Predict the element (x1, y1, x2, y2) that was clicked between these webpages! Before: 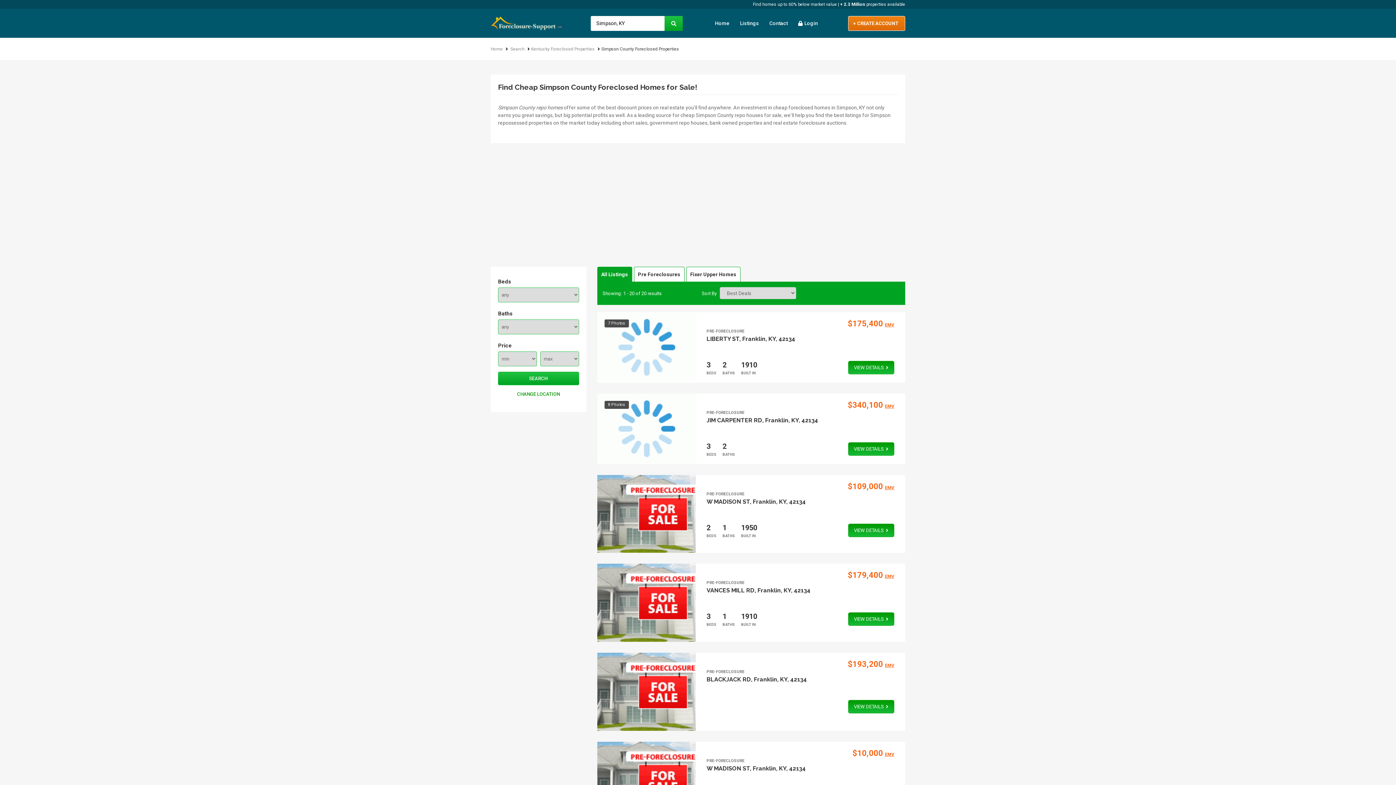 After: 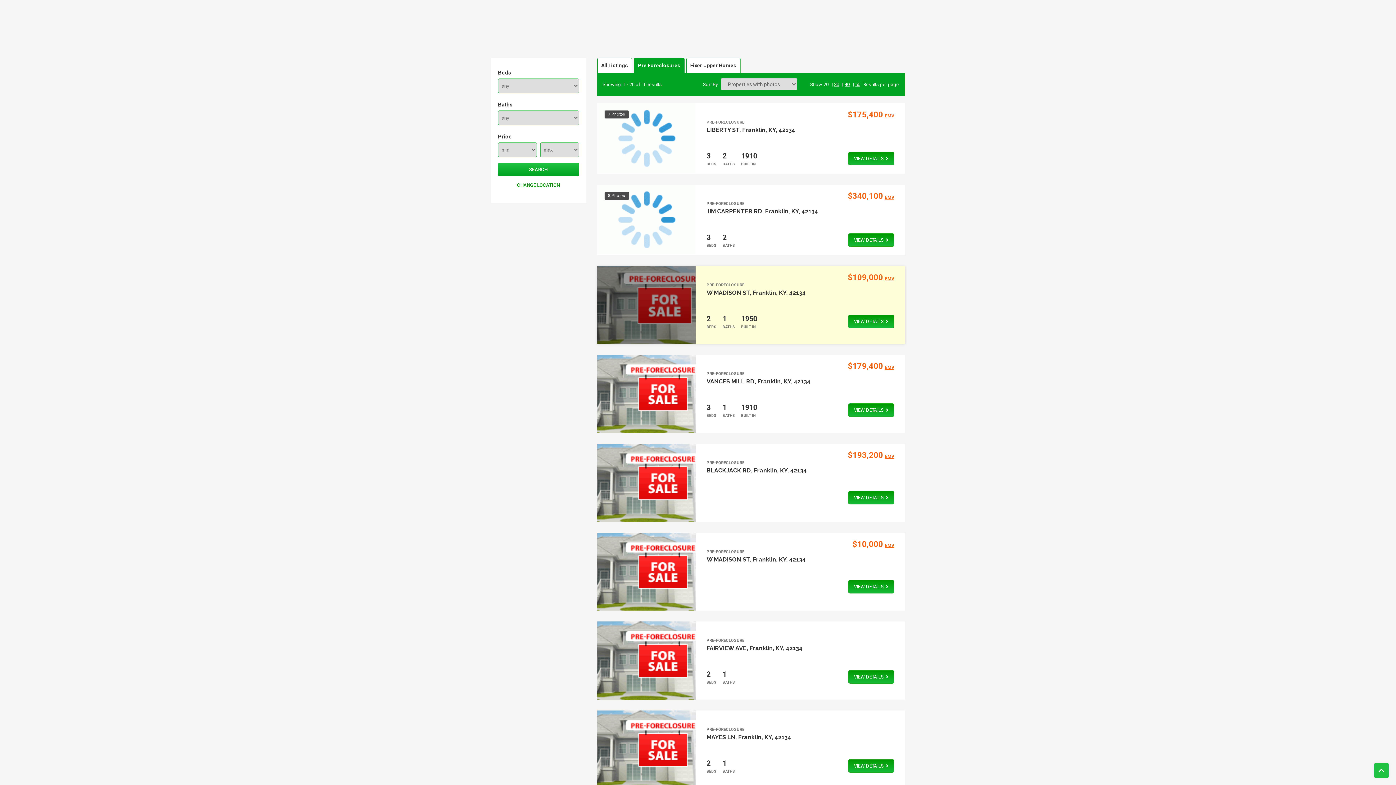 Action: label: Pre Foreclosures bbox: (634, 266, 684, 281)